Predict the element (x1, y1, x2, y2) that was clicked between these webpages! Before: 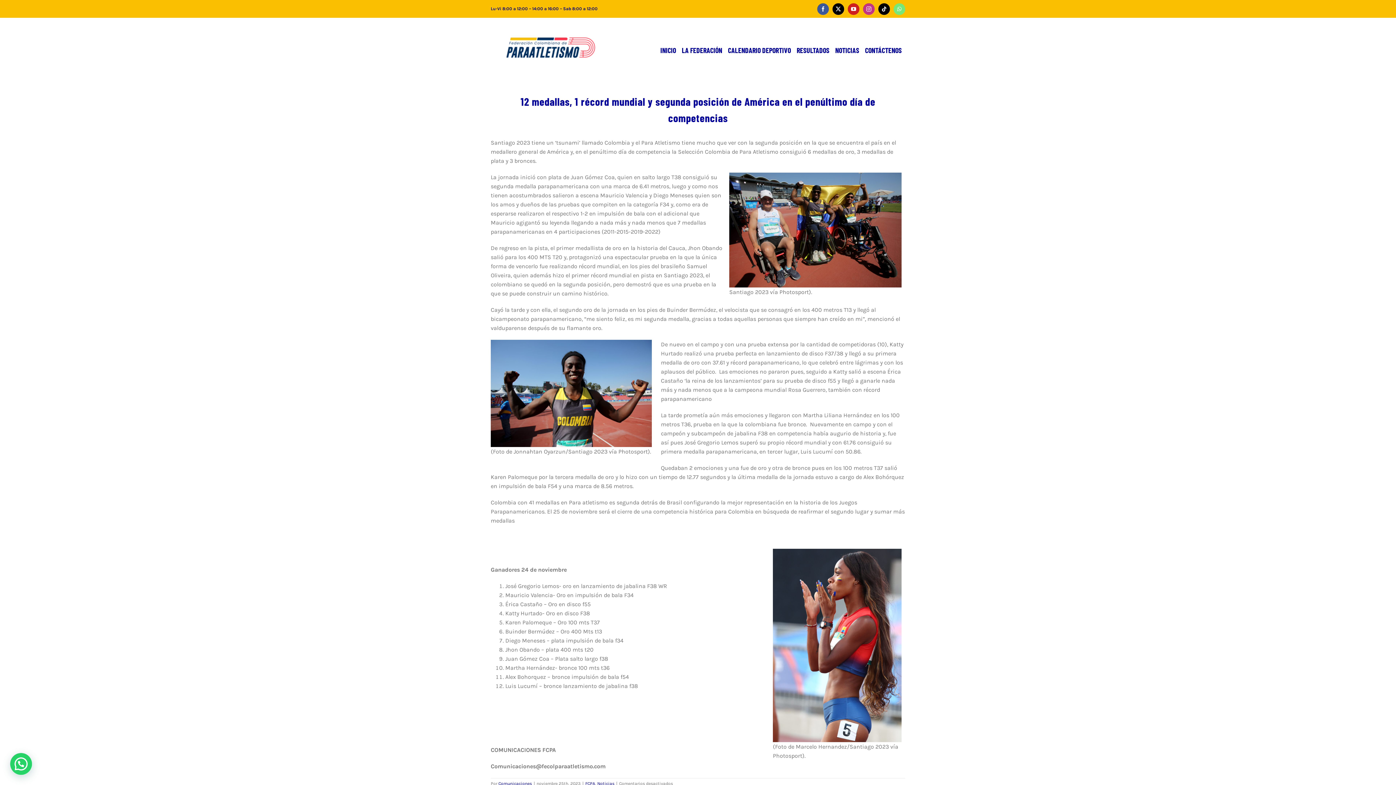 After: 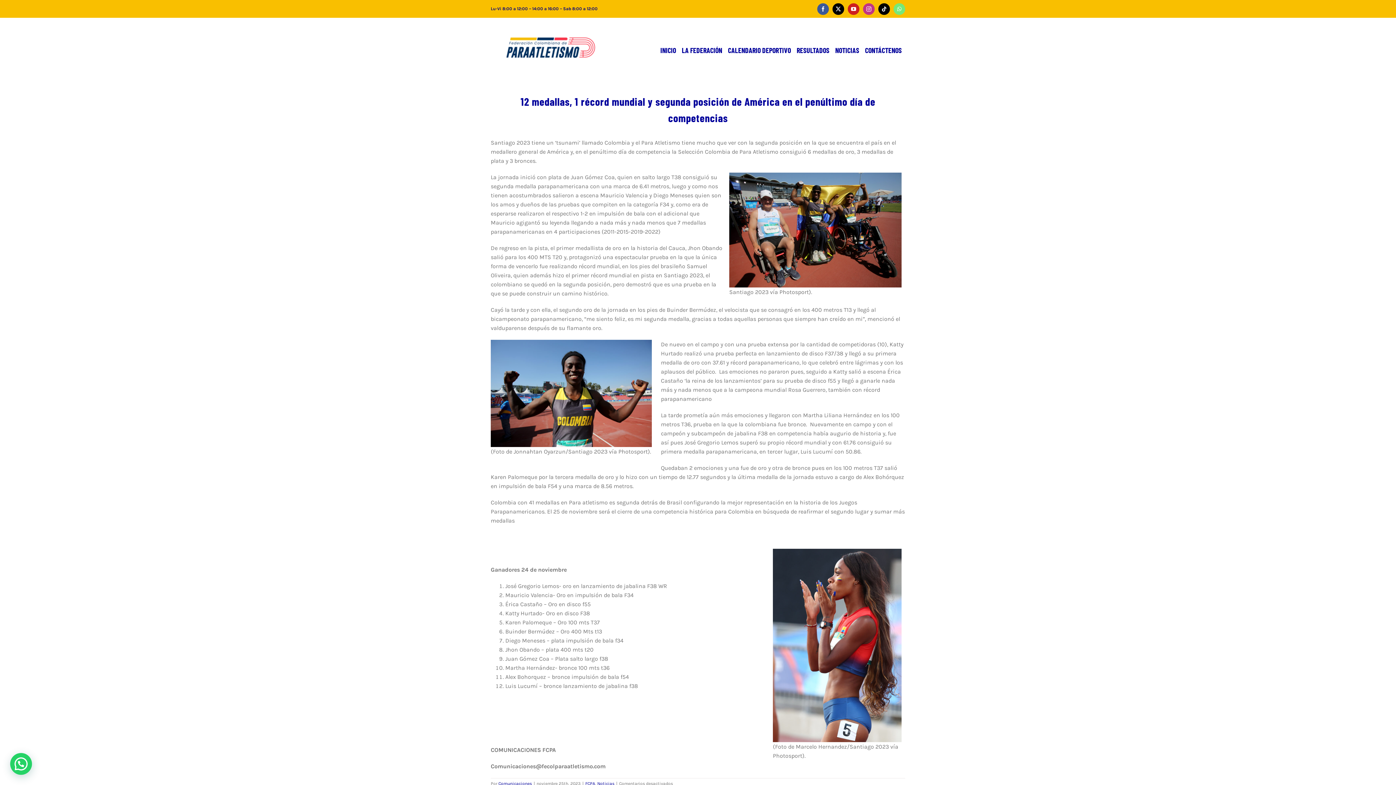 Action: label: twitter bbox: (832, 3, 844, 14)